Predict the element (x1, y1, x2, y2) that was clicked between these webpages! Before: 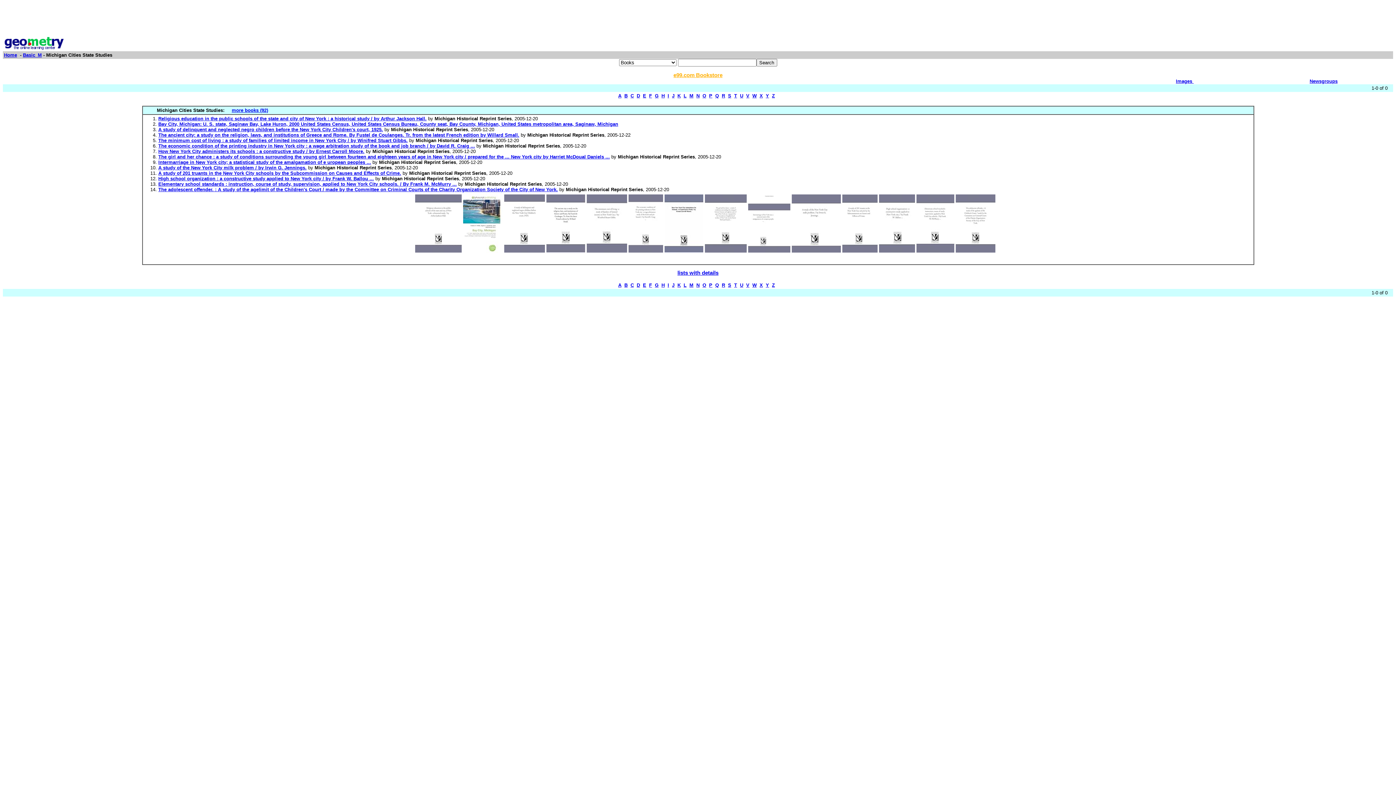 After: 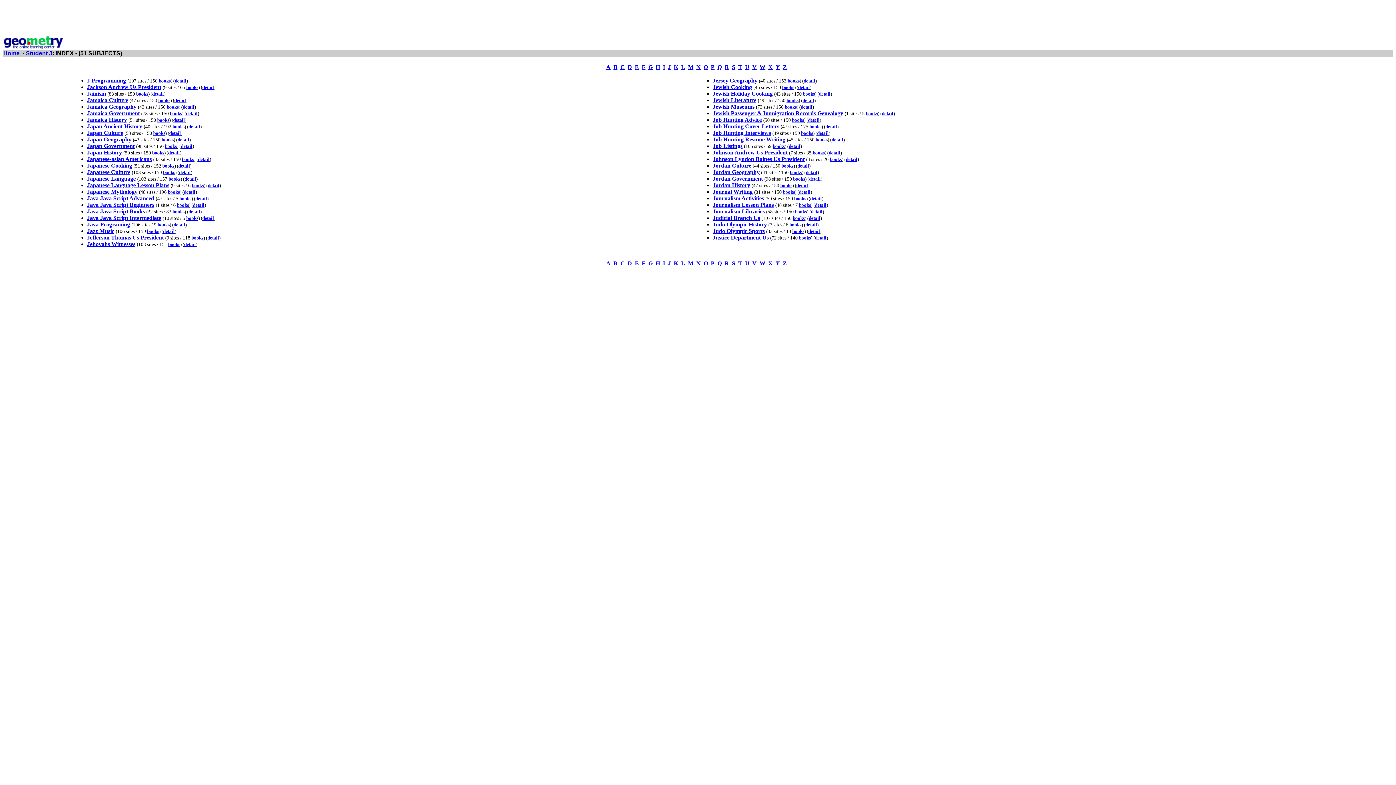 Action: bbox: (672, 93, 674, 98) label: J